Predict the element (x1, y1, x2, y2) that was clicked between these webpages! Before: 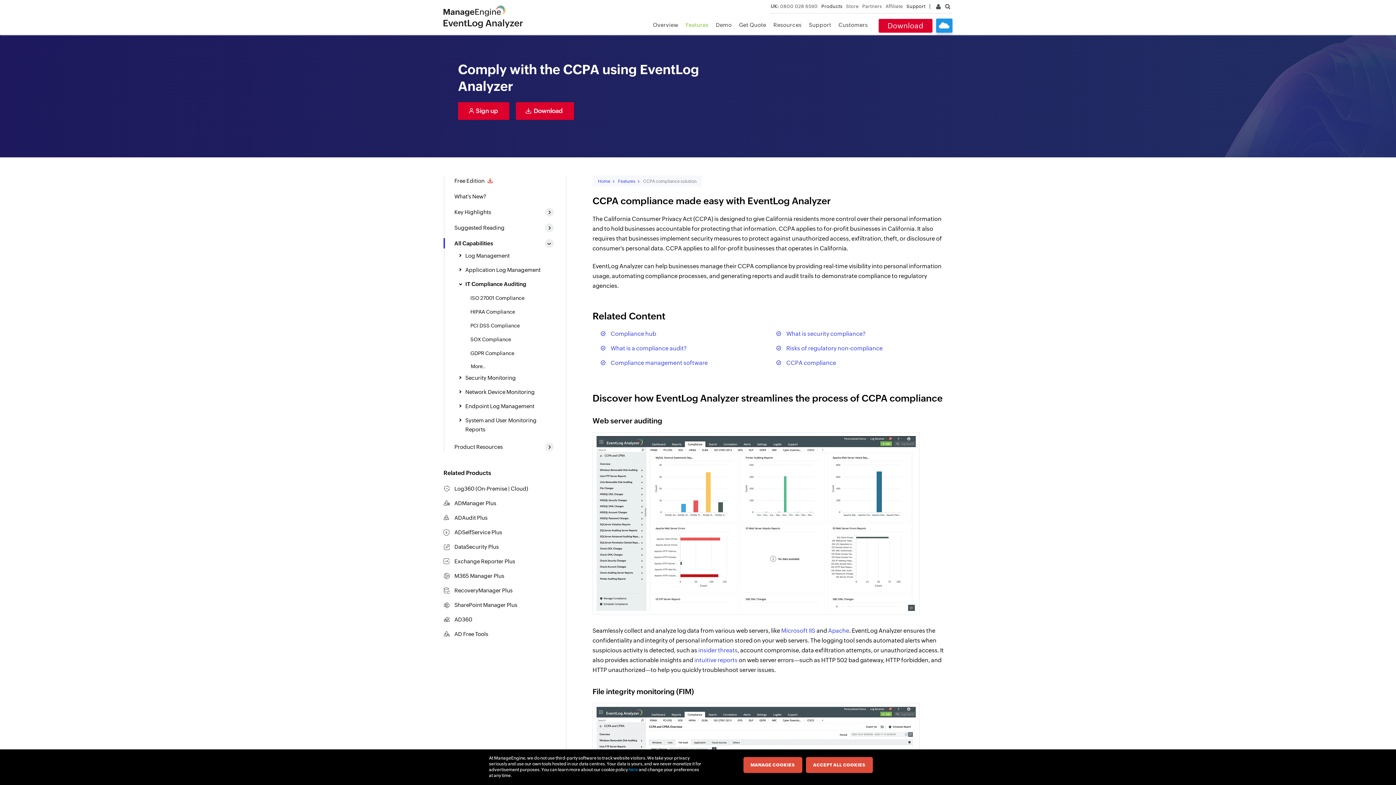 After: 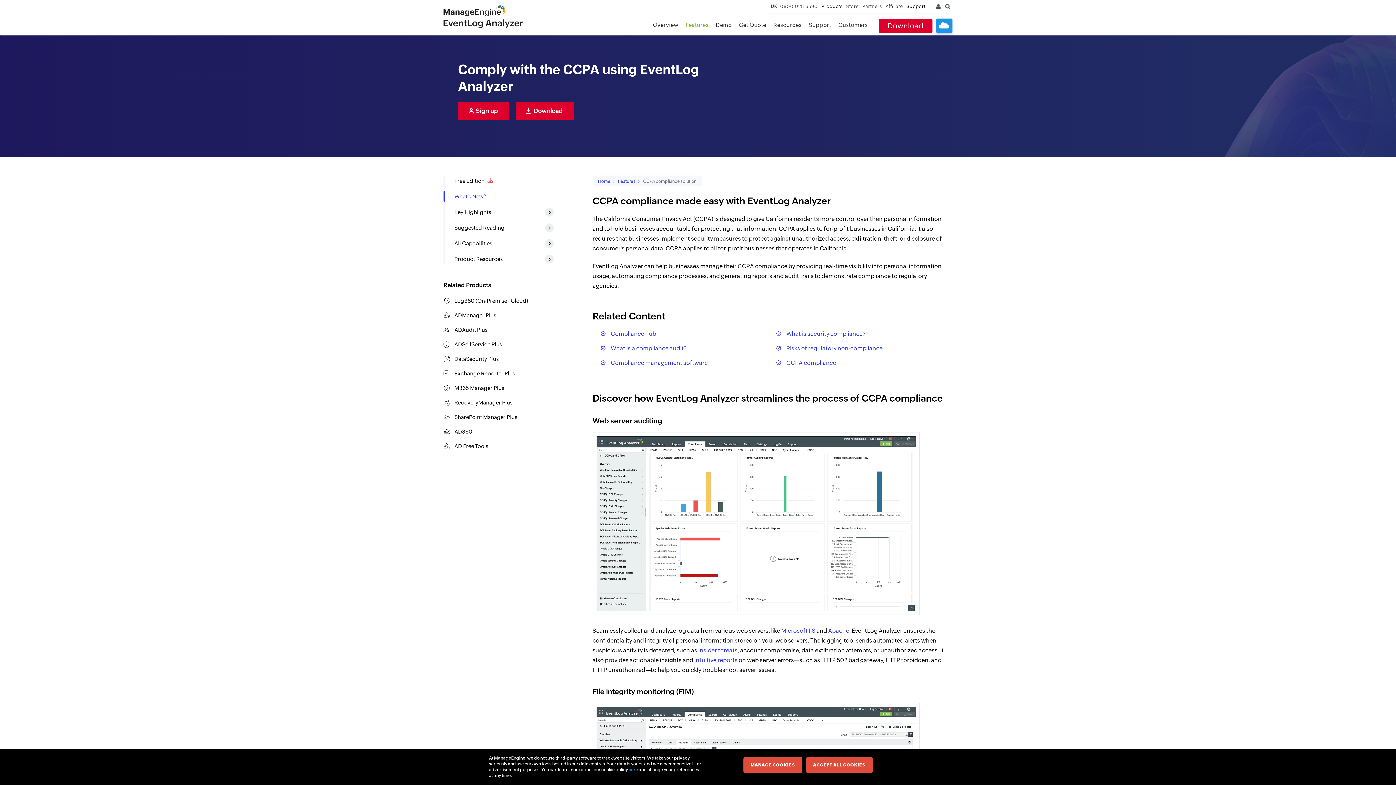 Action: bbox: (454, 193, 486, 199) label: What's New?